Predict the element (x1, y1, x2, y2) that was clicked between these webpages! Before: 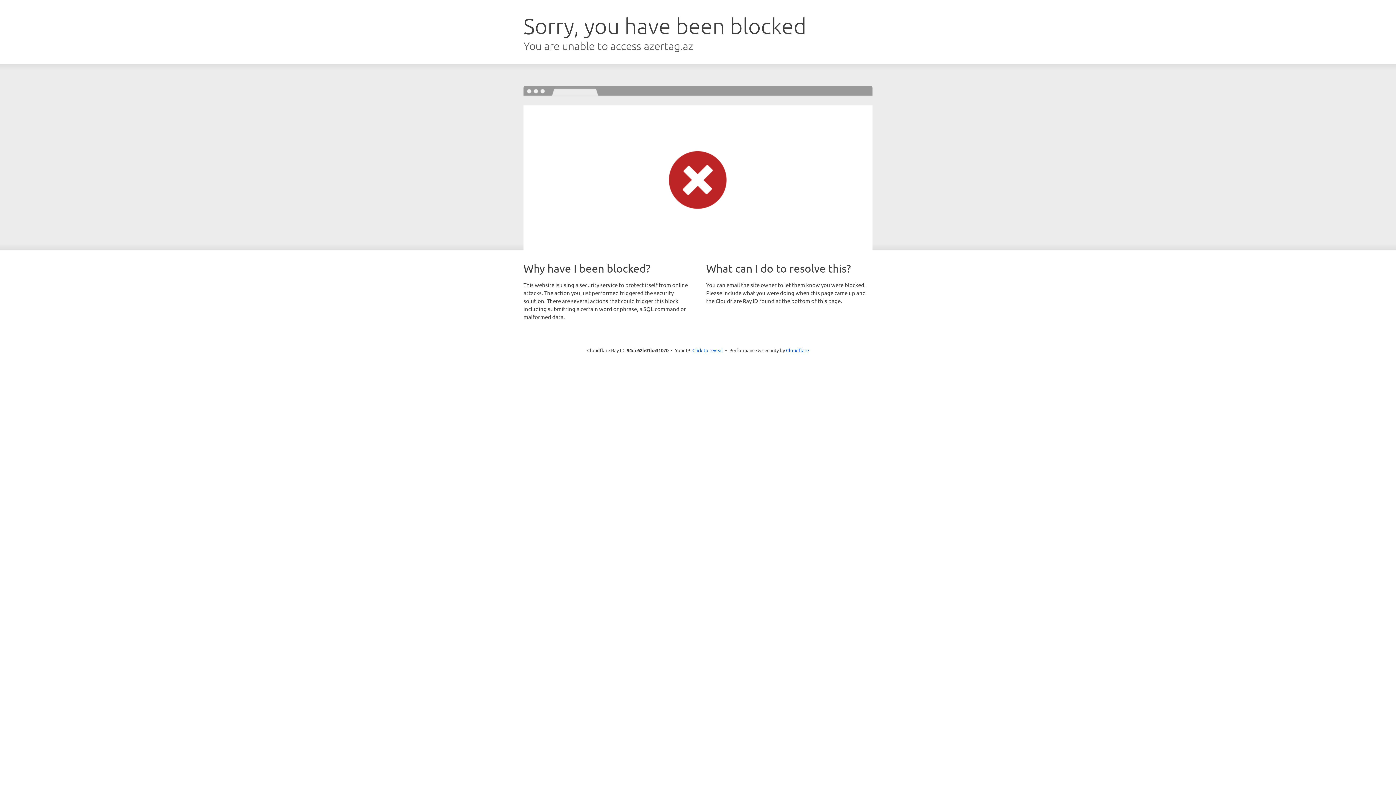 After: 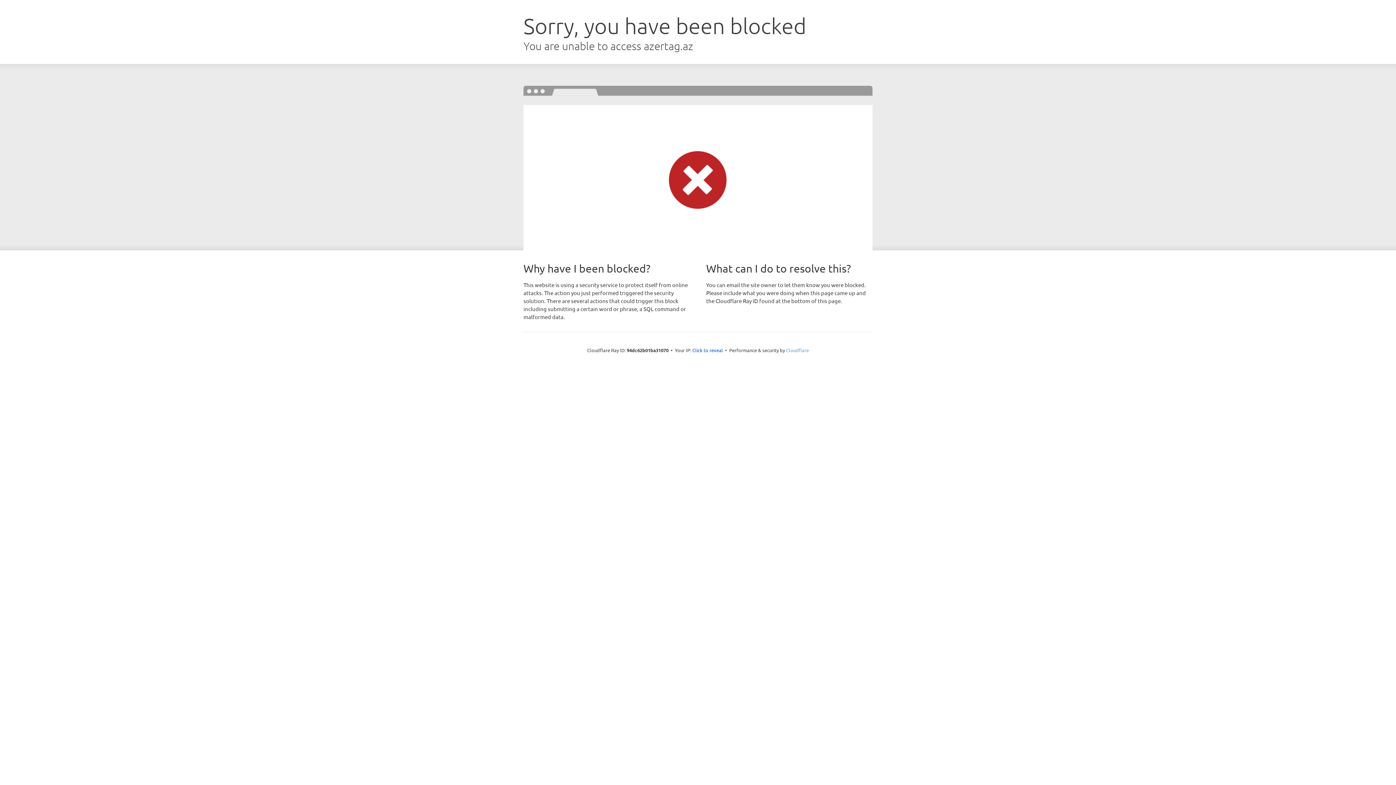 Action: bbox: (786, 347, 809, 353) label: Cloudflare